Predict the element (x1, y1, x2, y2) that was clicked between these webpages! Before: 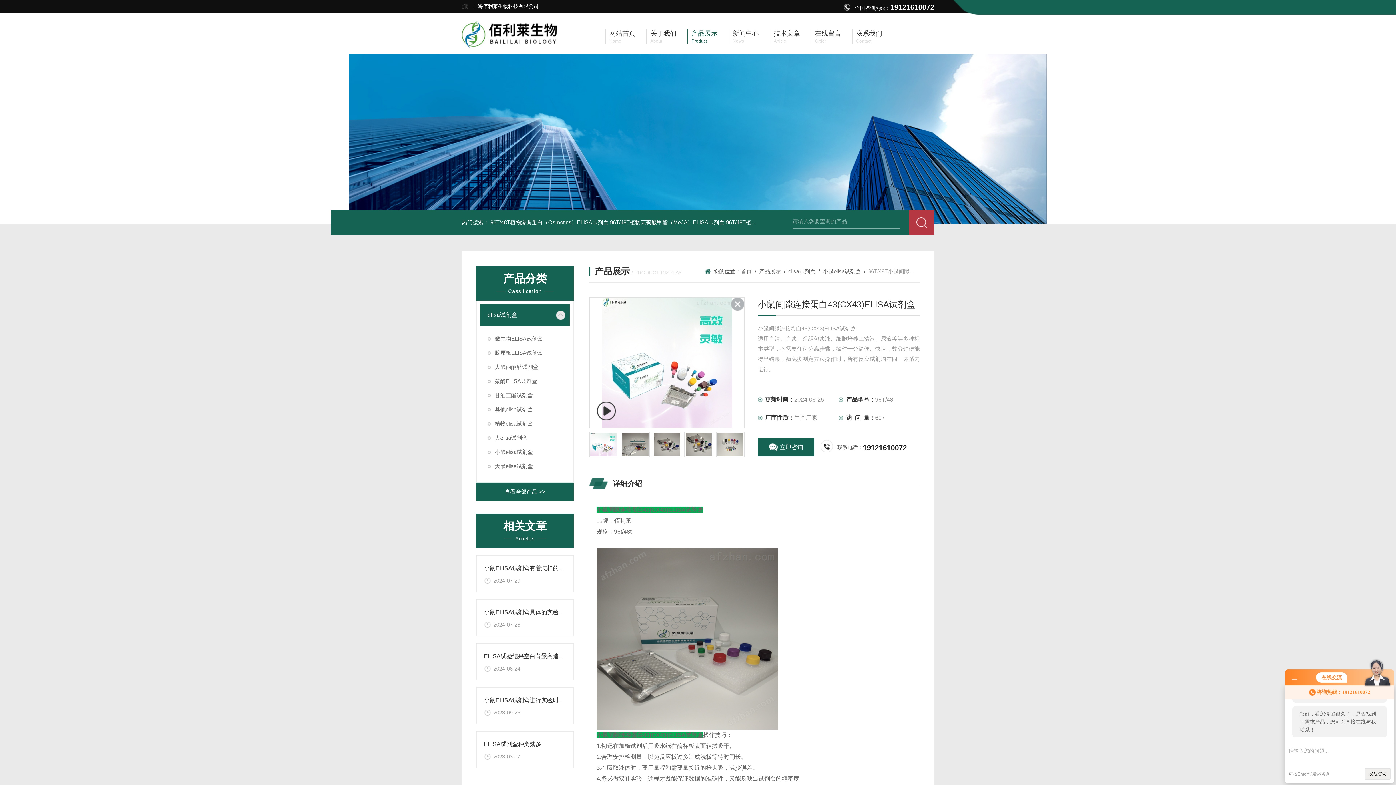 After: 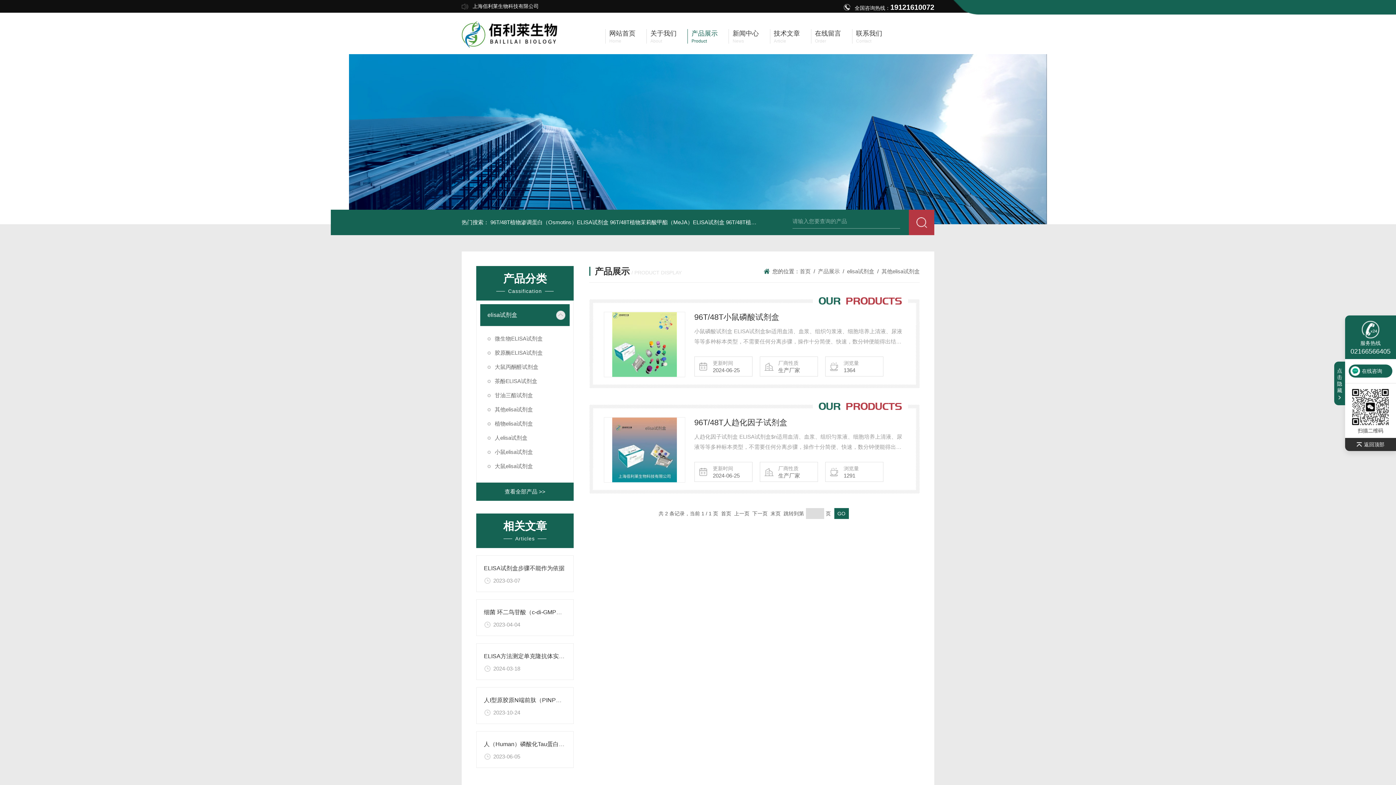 Action: label: 其他elisa试剂盒 bbox: (480, 402, 569, 416)